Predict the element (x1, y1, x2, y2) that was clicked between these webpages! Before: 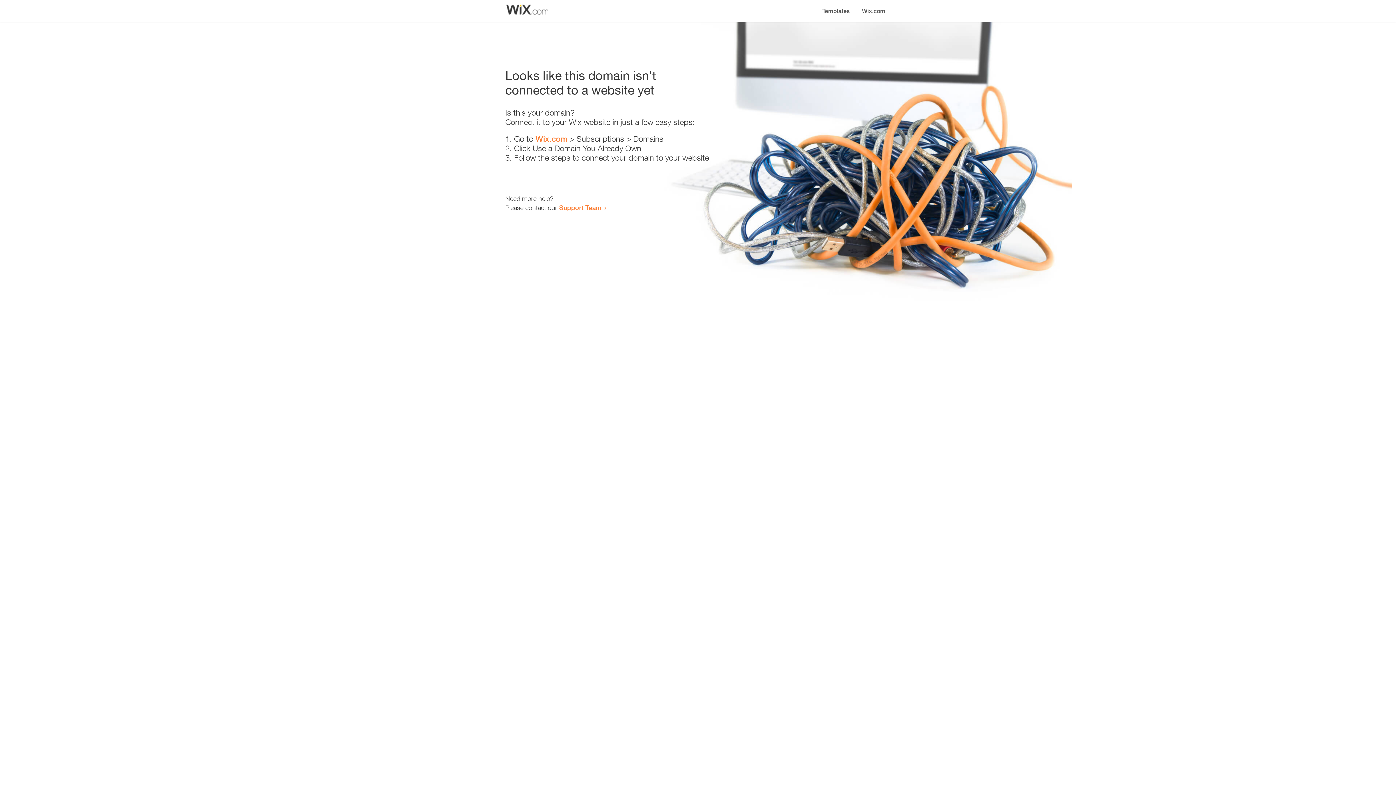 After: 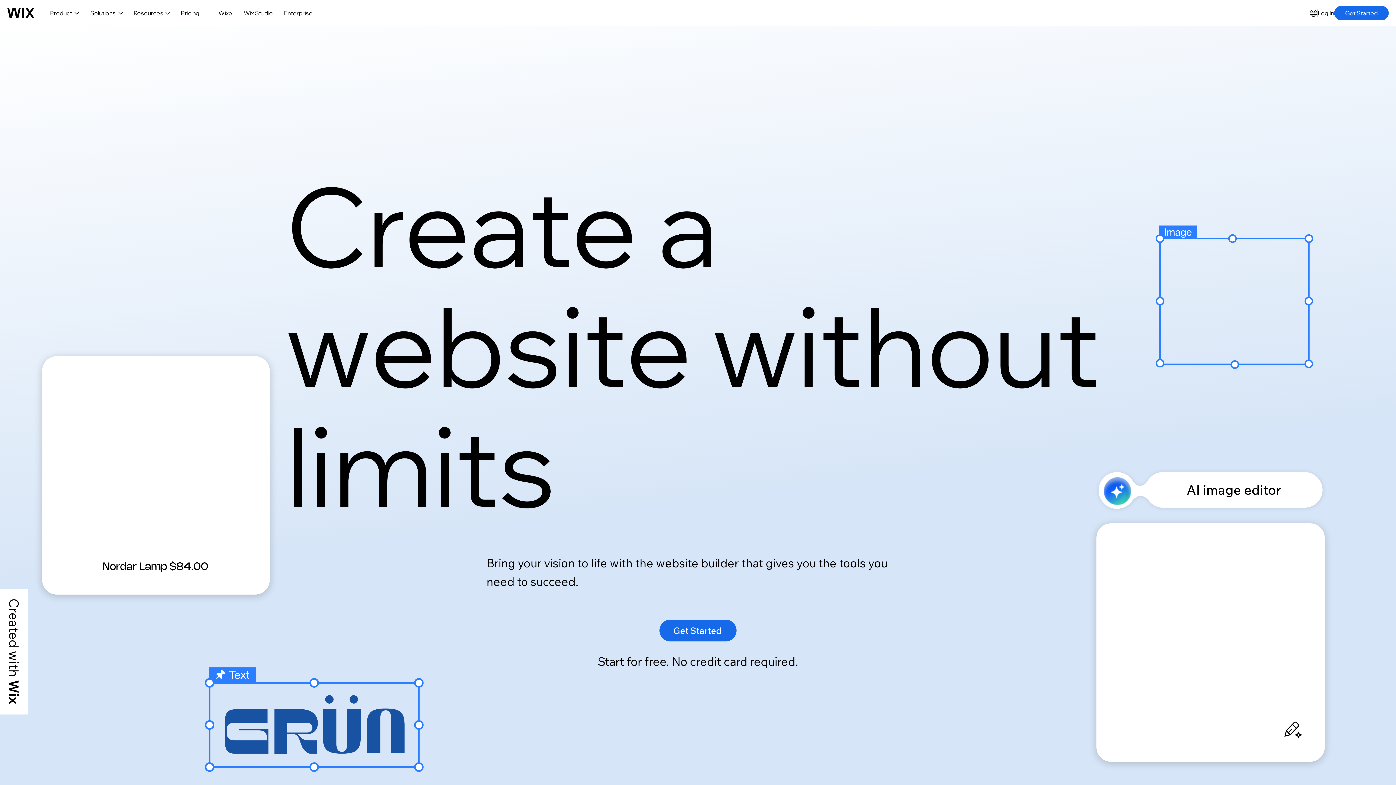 Action: label: Wix.com bbox: (535, 134, 567, 143)